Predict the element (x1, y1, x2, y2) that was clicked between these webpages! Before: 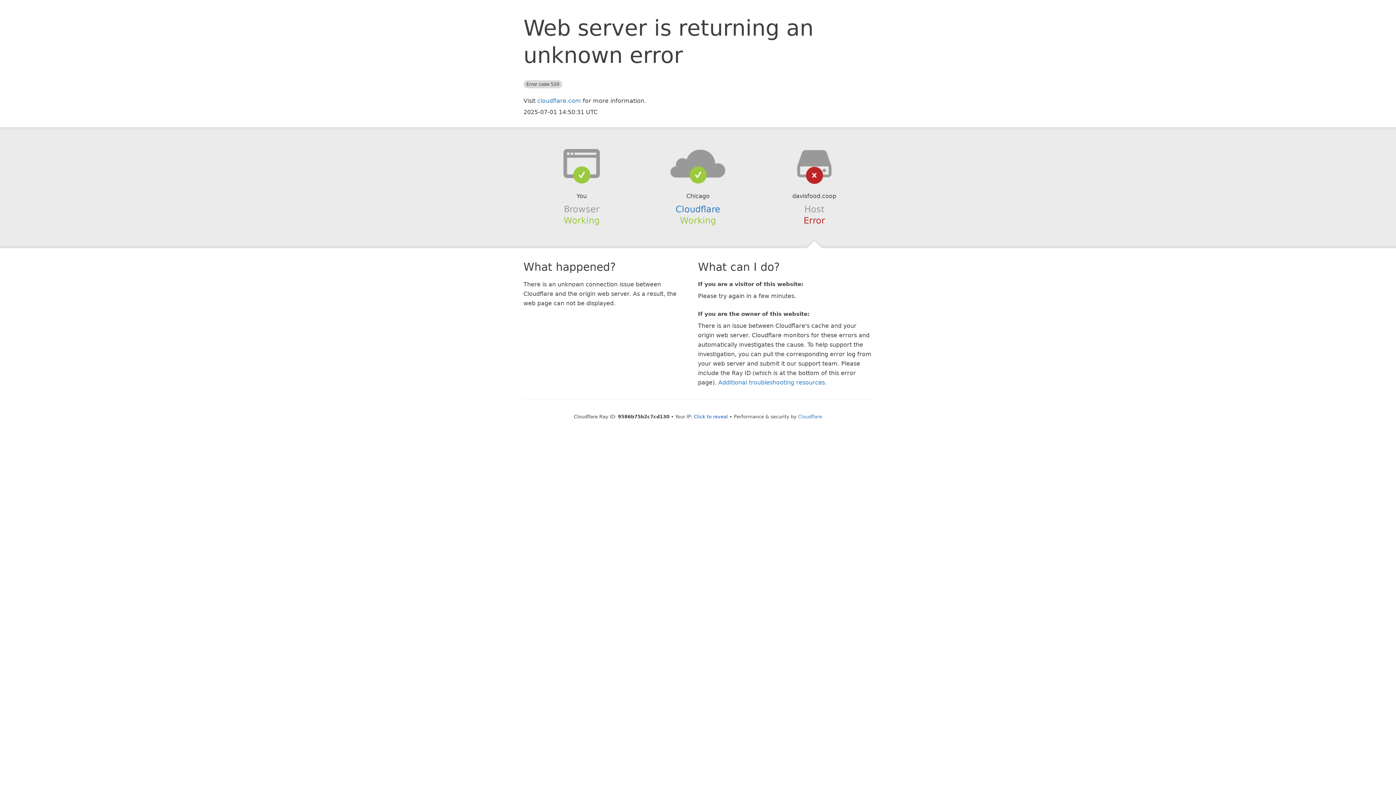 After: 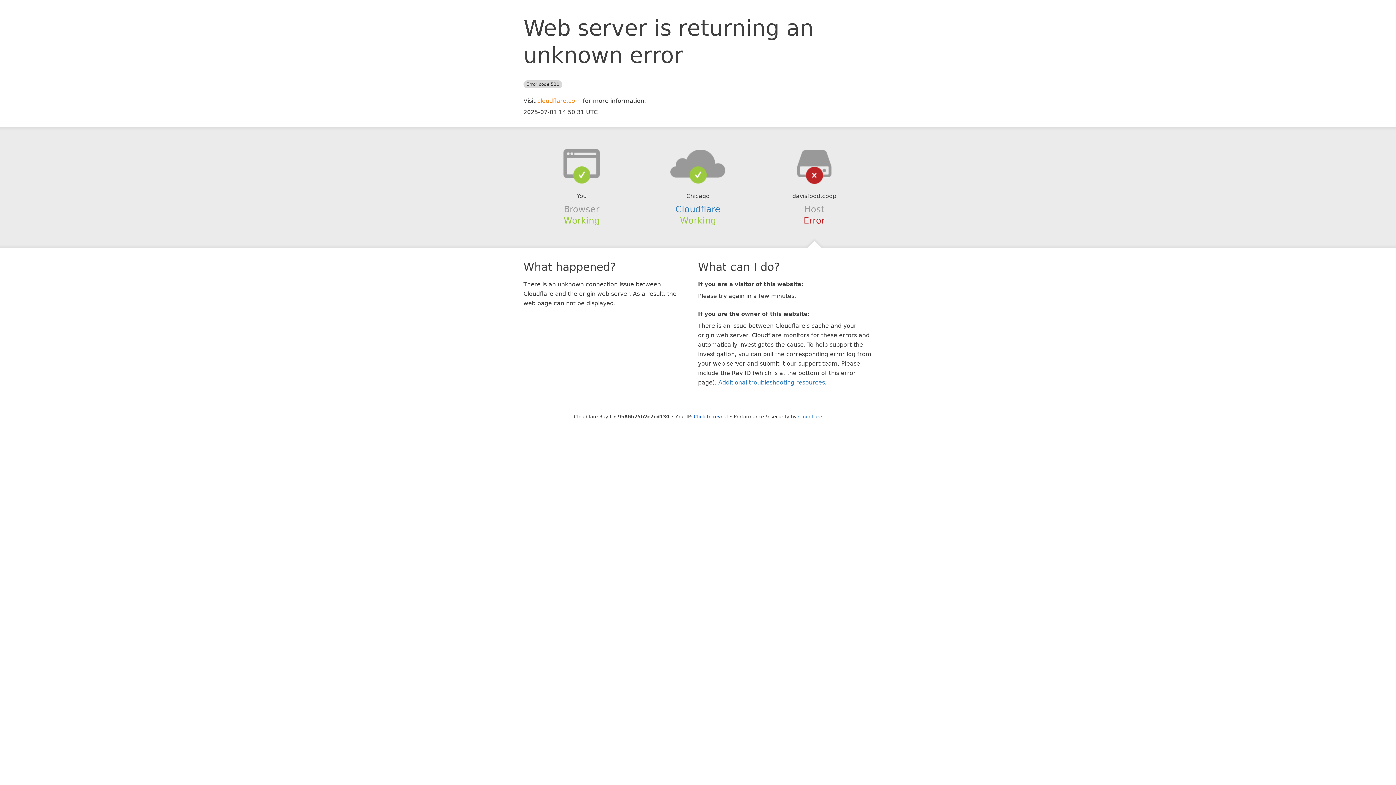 Action: label: cloudflare.com bbox: (537, 97, 581, 104)